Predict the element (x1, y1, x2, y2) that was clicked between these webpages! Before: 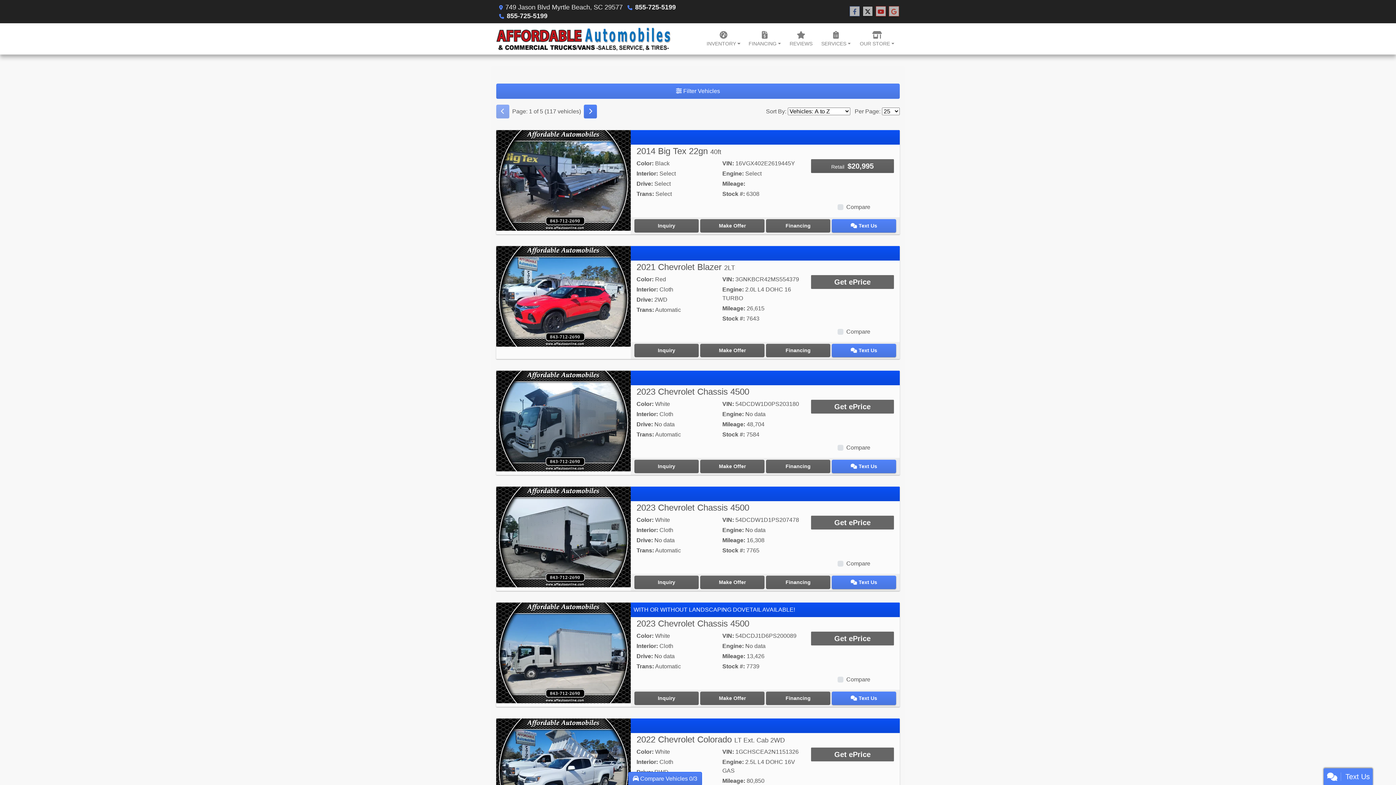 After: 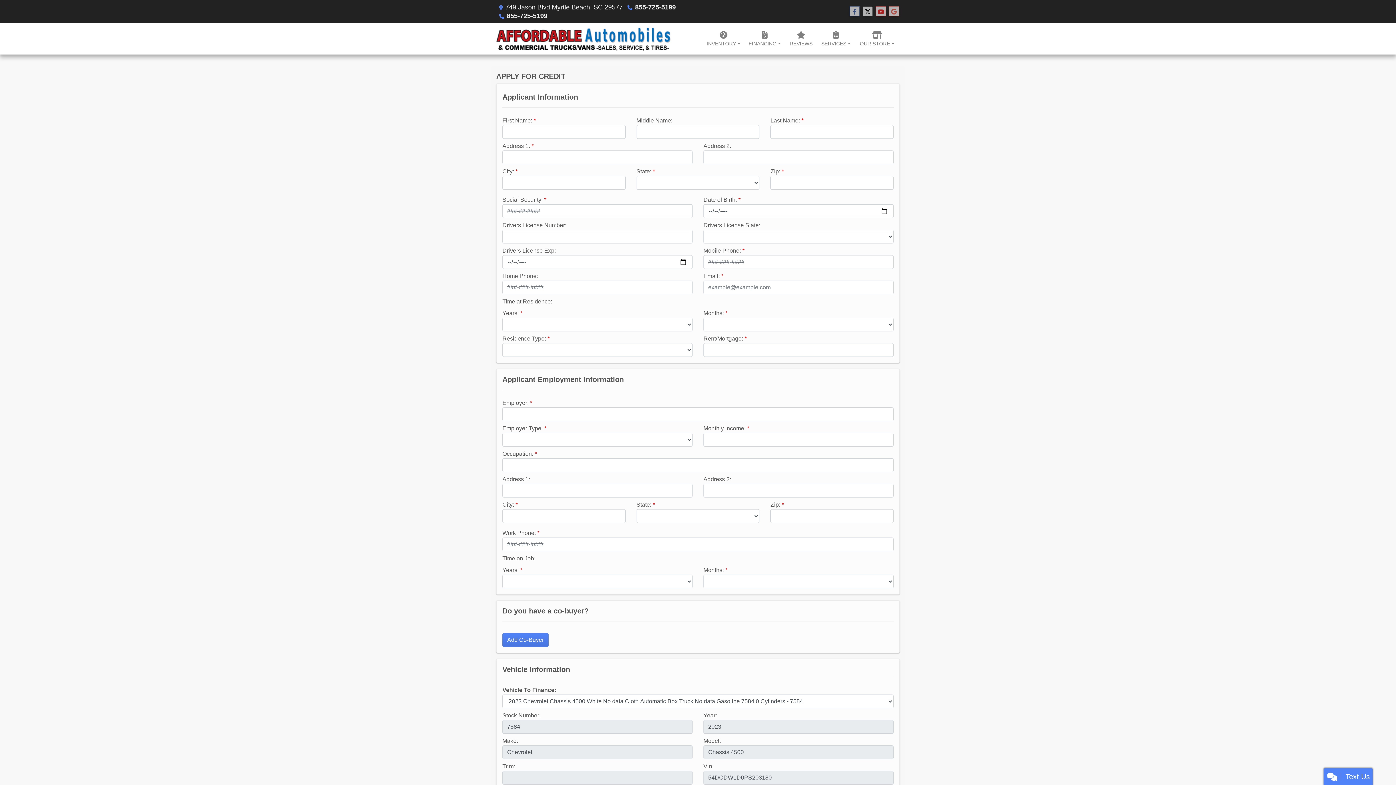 Action: bbox: (766, 460, 830, 473) label: Financing